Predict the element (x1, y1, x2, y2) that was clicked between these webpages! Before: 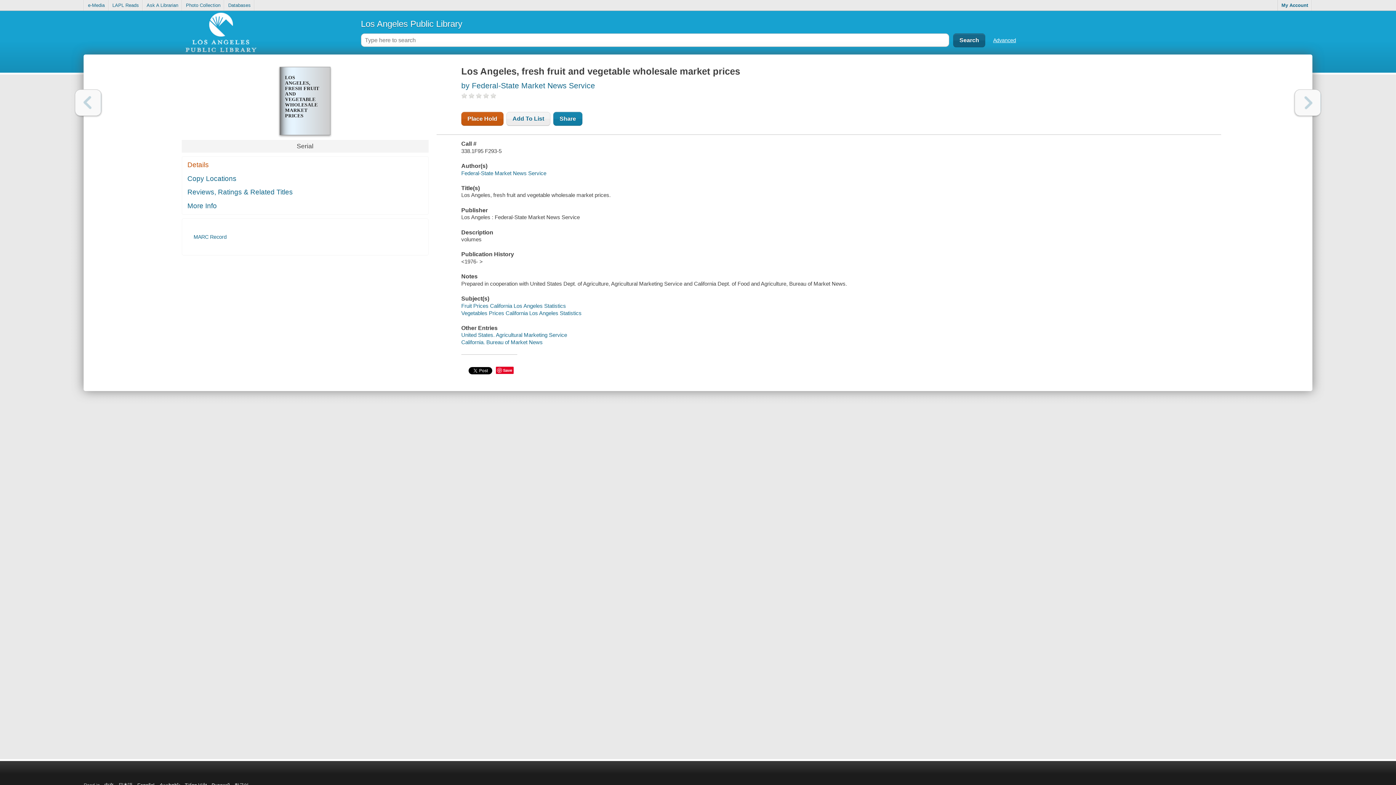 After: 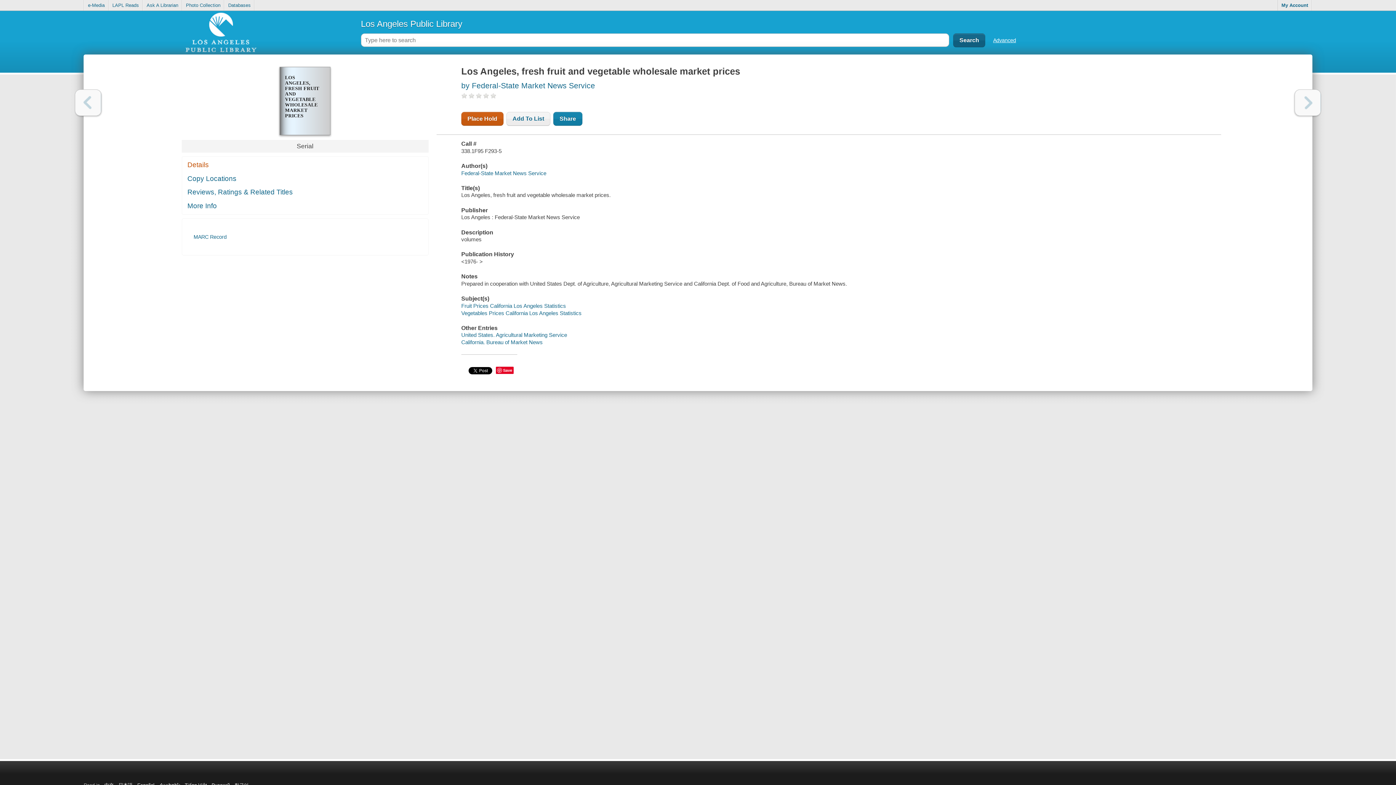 Action: bbox: (1294, 89, 1321, 116) label: Next